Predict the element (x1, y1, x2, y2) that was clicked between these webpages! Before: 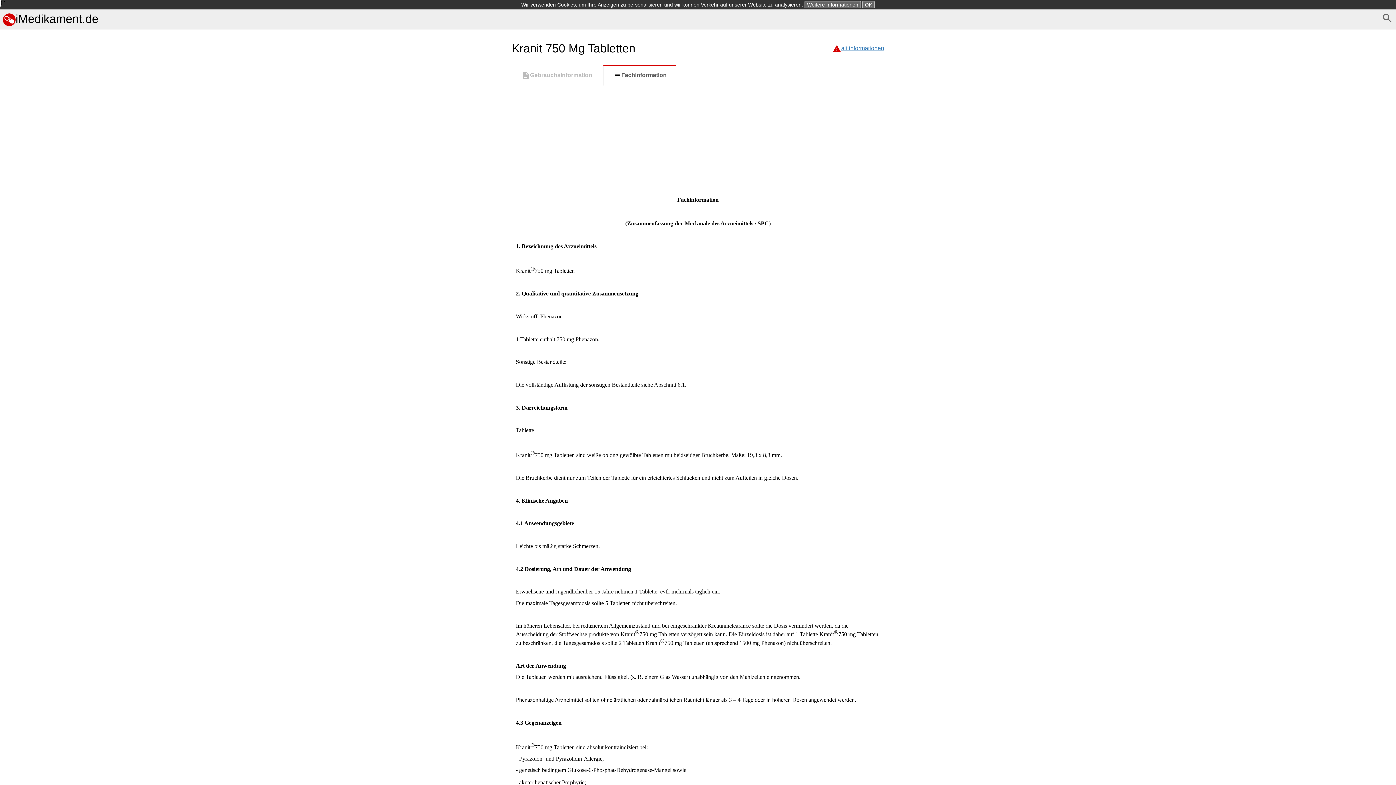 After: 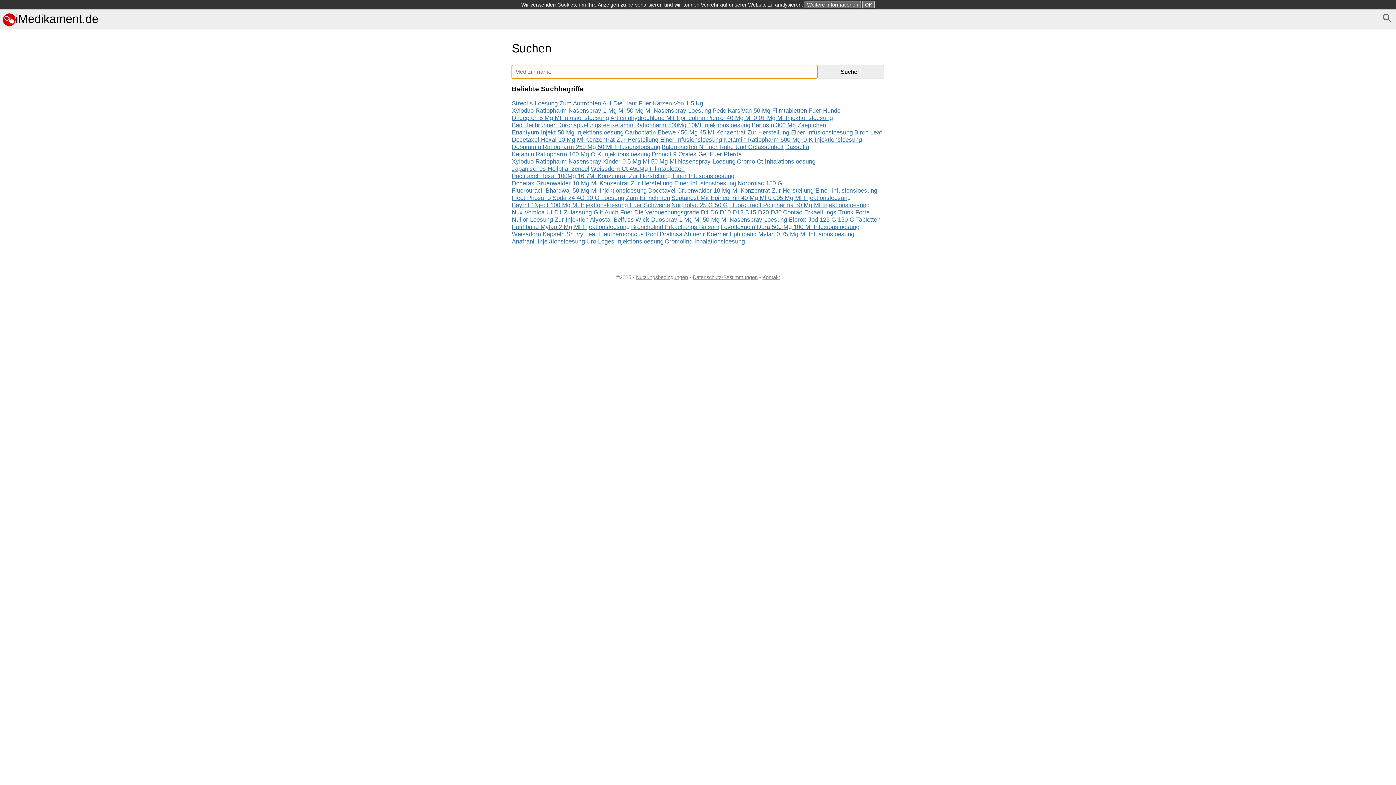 Action: bbox: (1381, 12, 1393, 23)